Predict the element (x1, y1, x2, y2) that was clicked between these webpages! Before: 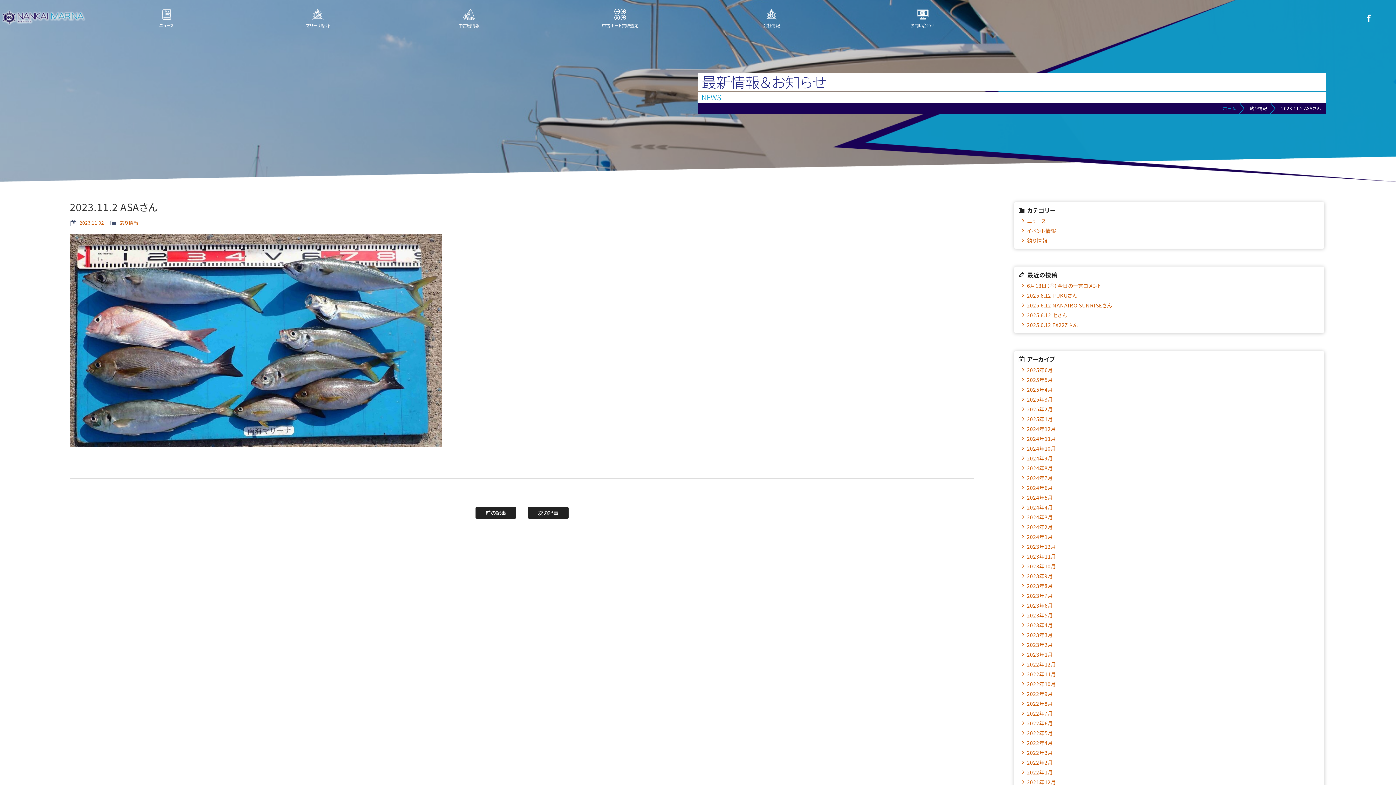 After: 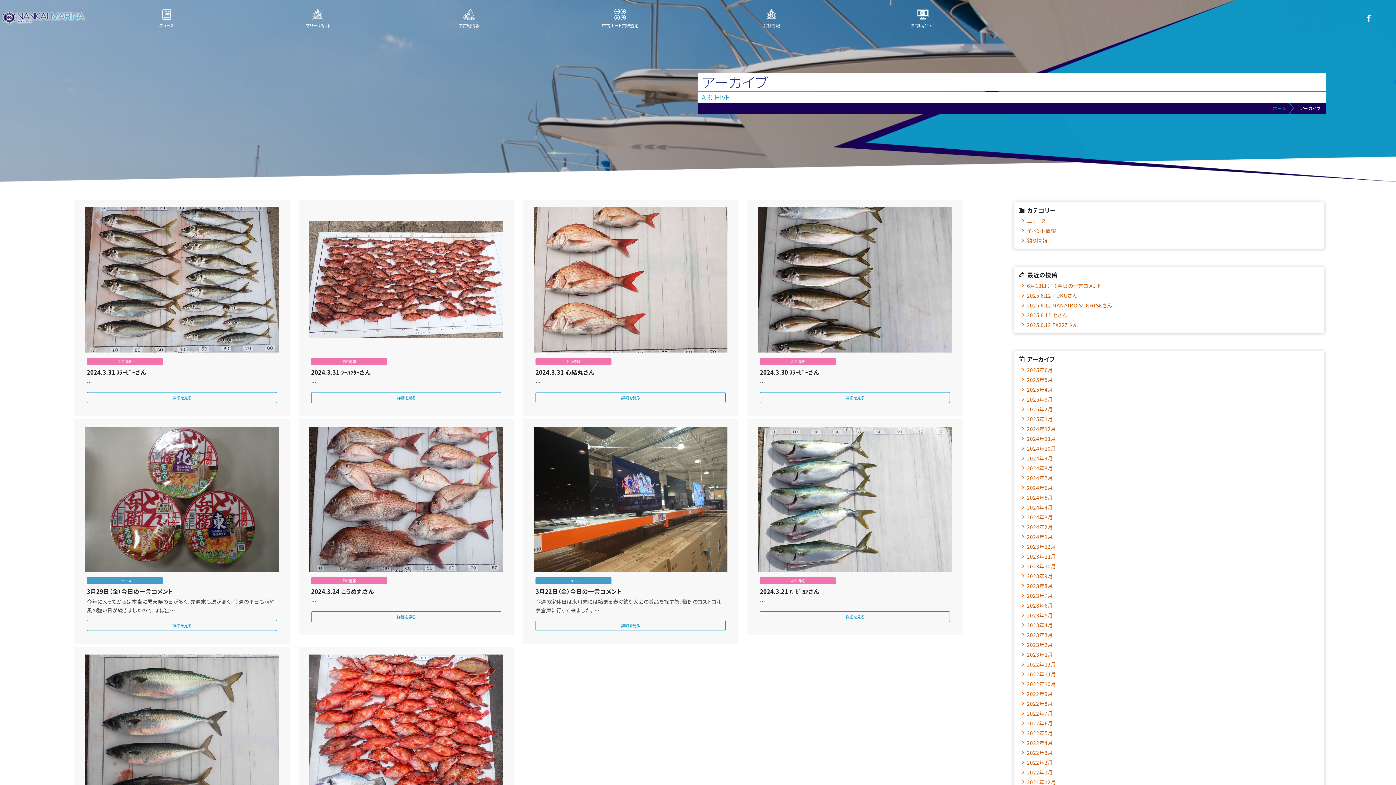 Action: bbox: (1021, 513, 1317, 520) label: 2024年3月